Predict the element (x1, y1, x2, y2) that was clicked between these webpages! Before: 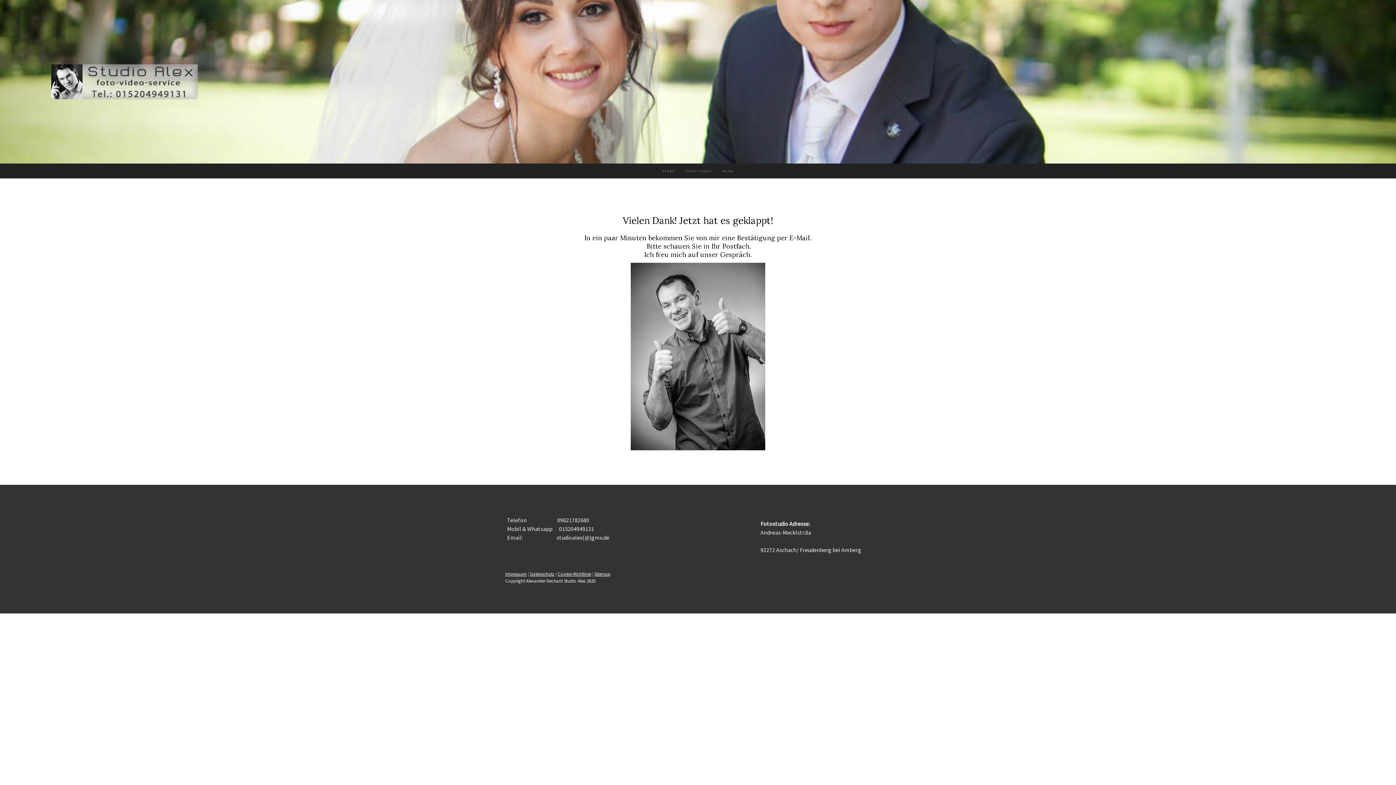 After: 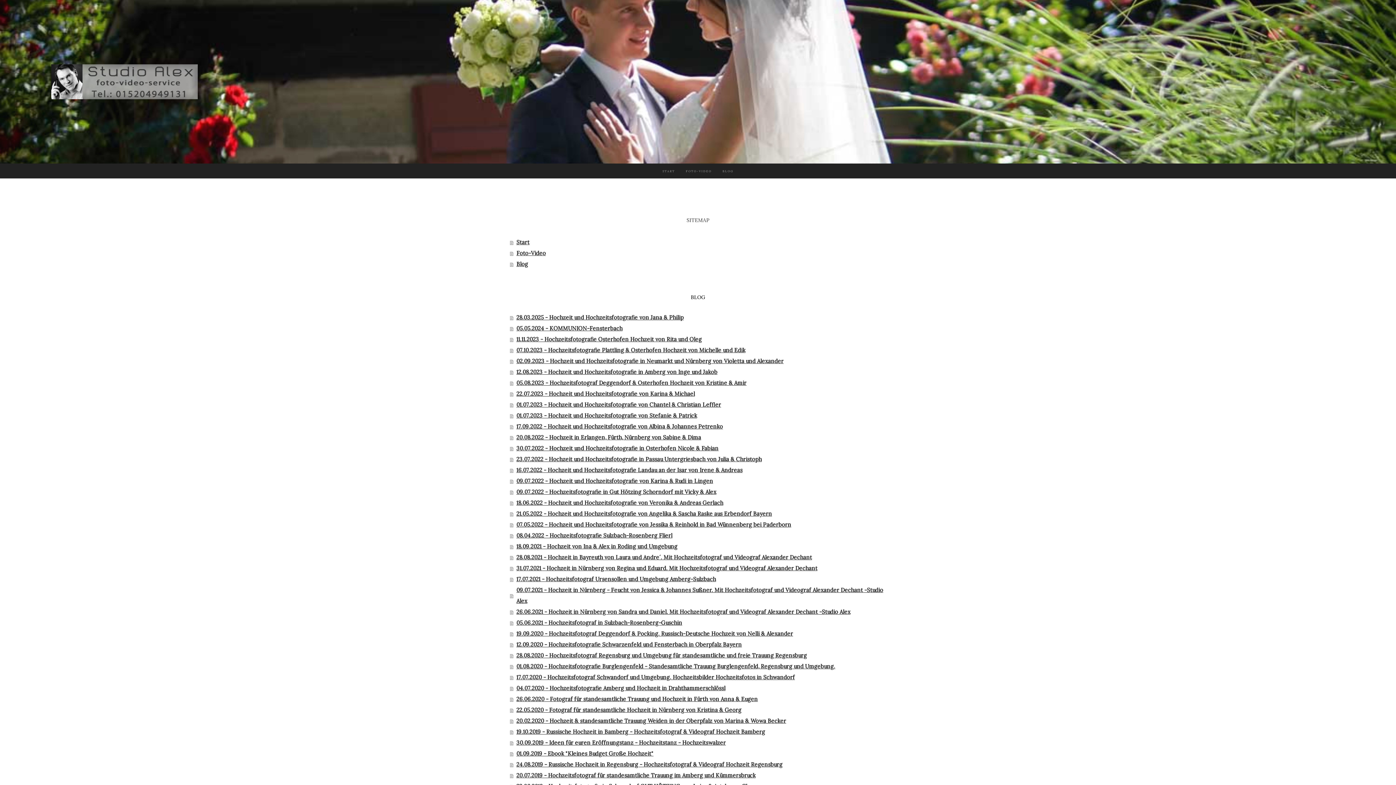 Action: label: Sitemap bbox: (594, 571, 610, 576)